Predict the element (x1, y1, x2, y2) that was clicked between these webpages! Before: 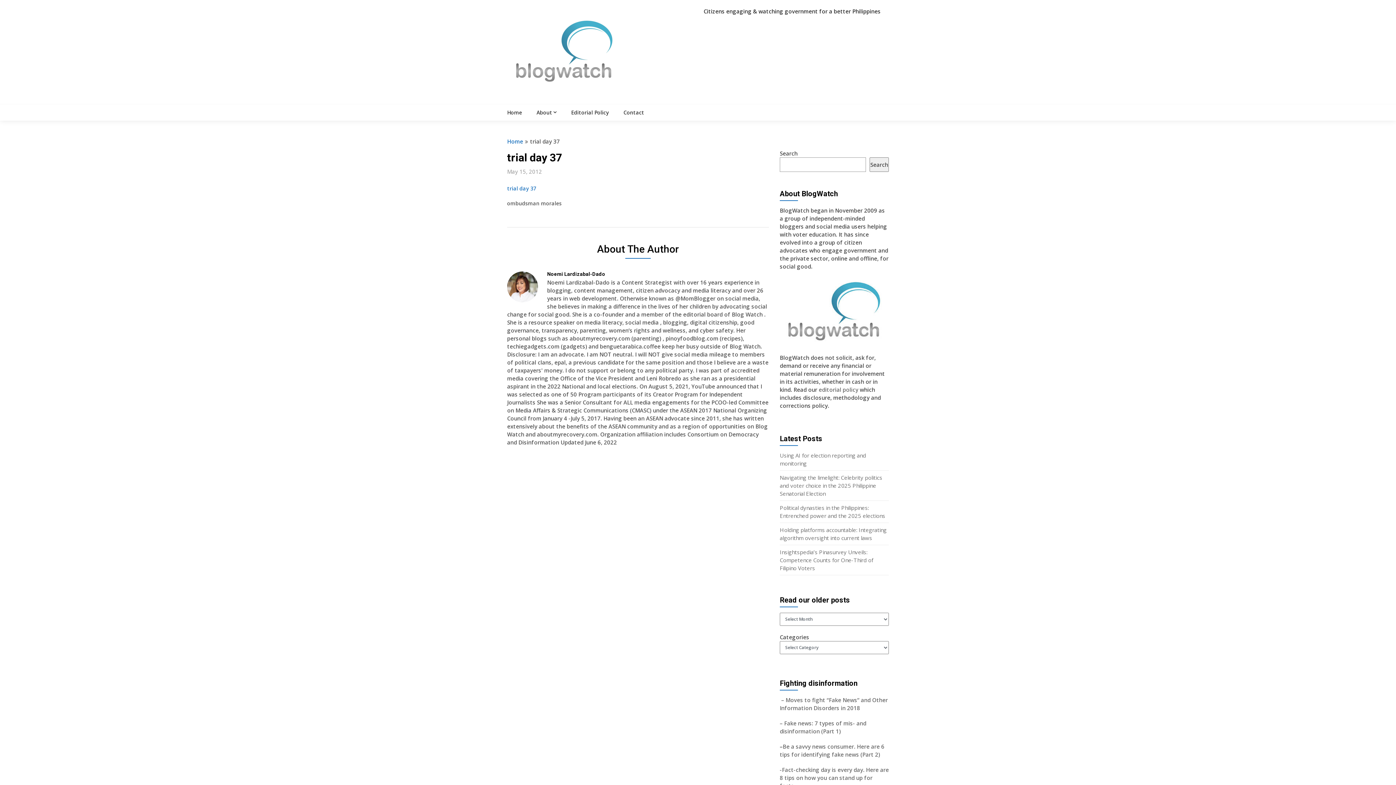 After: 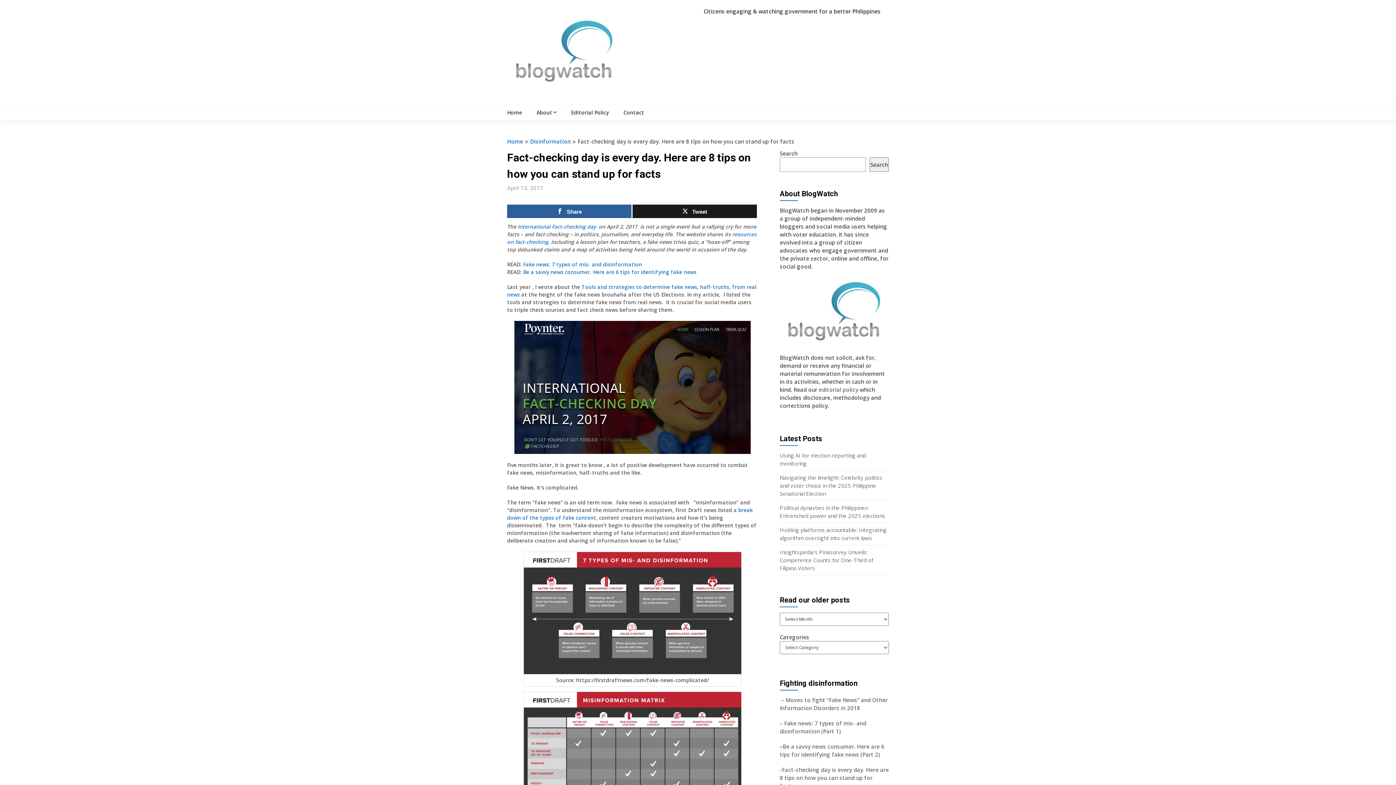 Action: label: -Fact-checking day is every day. Here are 8 tips on how you can stand up for facts  bbox: (780, 766, 889, 789)